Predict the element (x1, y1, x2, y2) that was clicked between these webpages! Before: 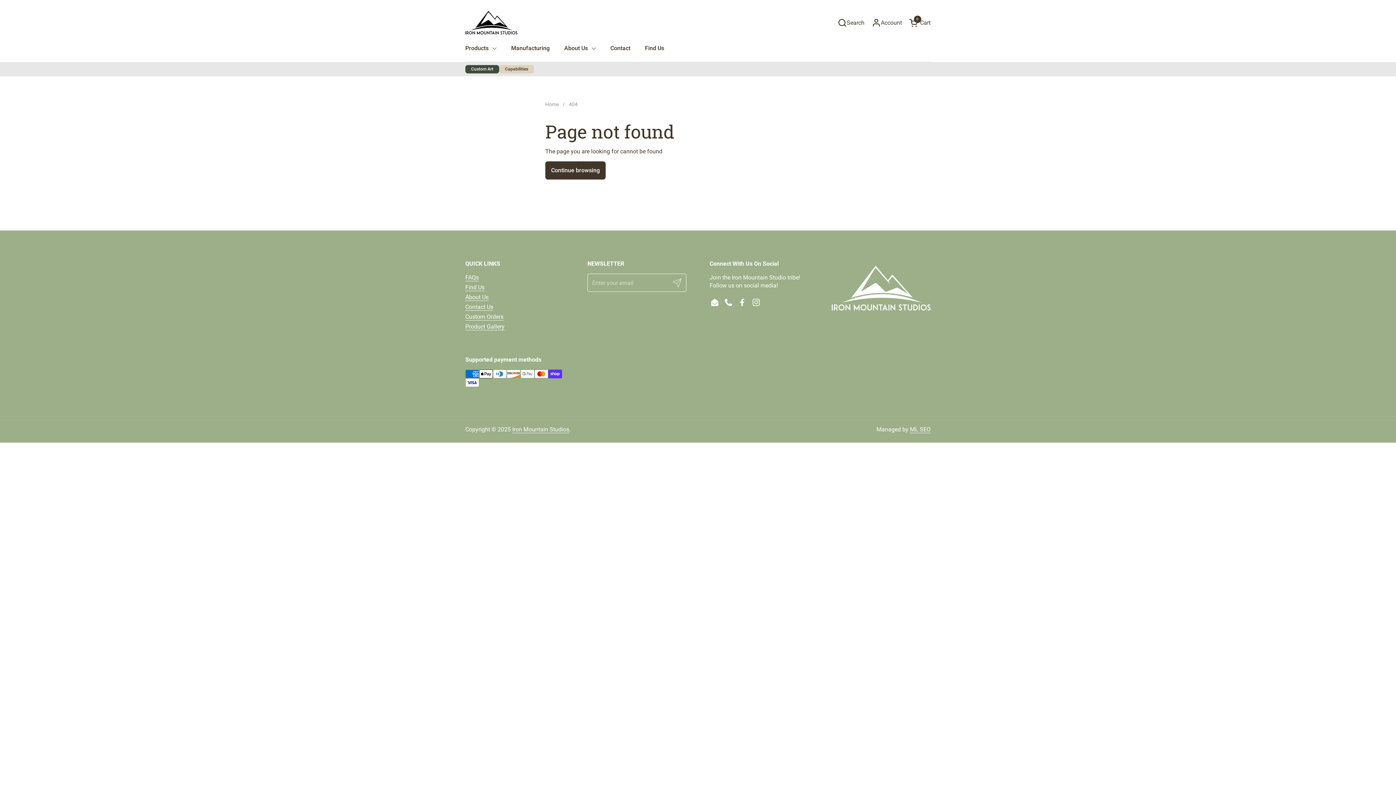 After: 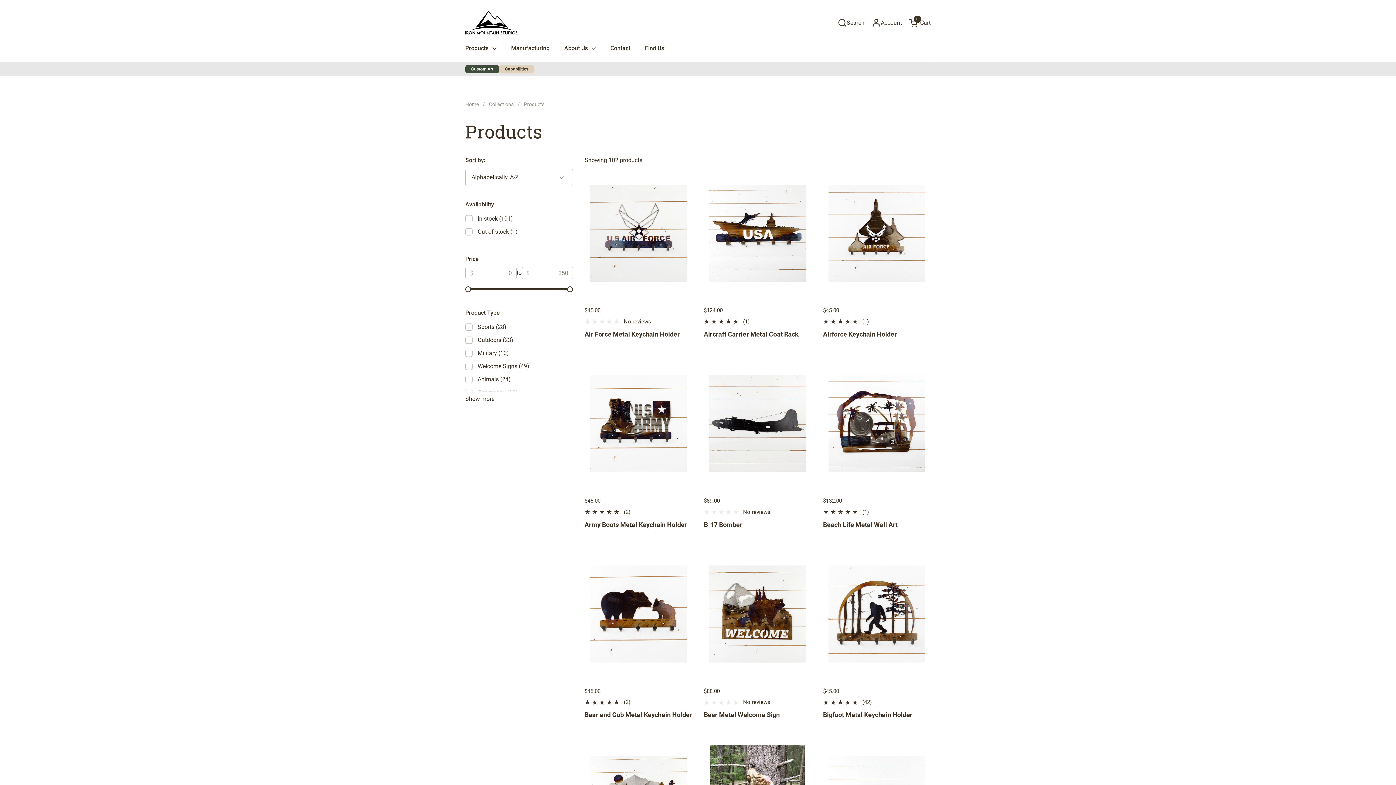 Action: bbox: (545, 161, 605, 179) label: Continue browsing